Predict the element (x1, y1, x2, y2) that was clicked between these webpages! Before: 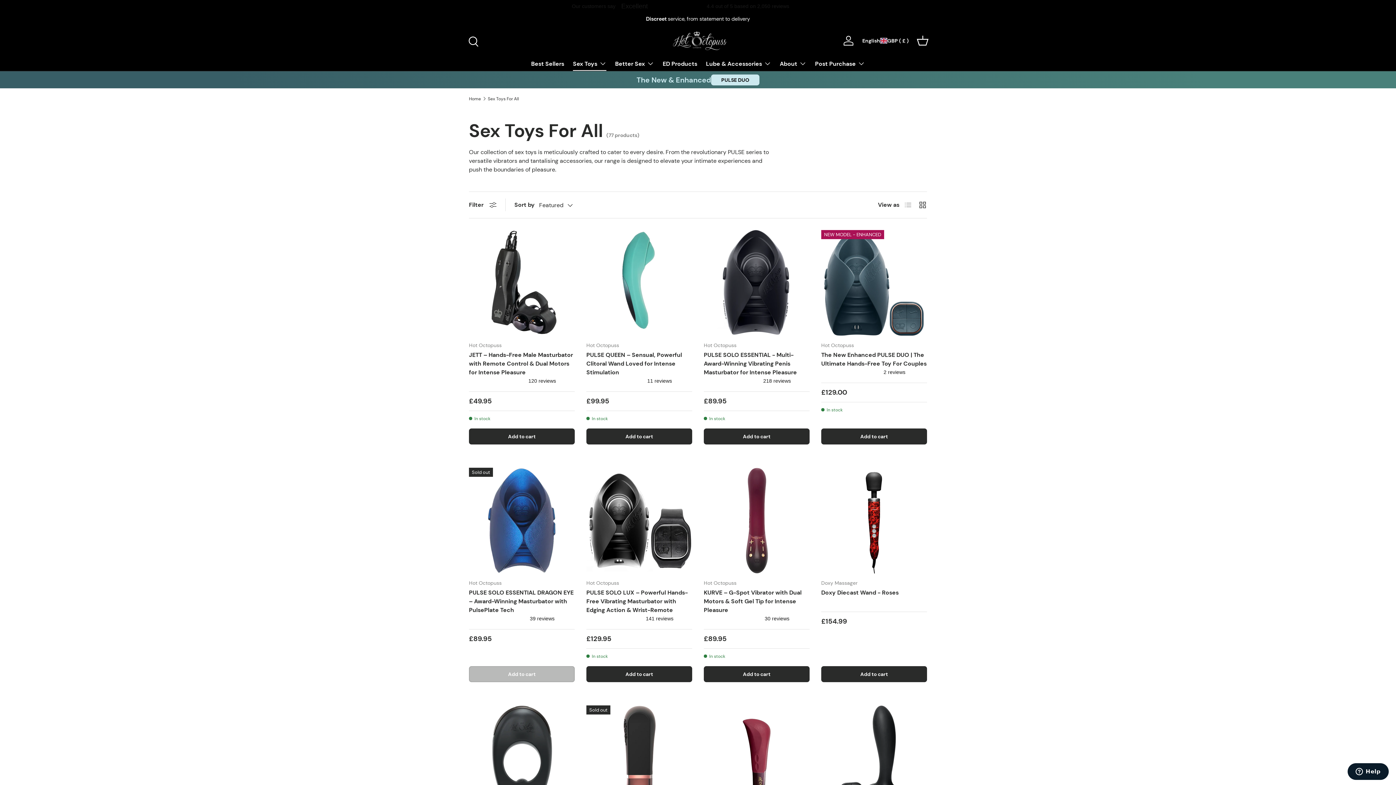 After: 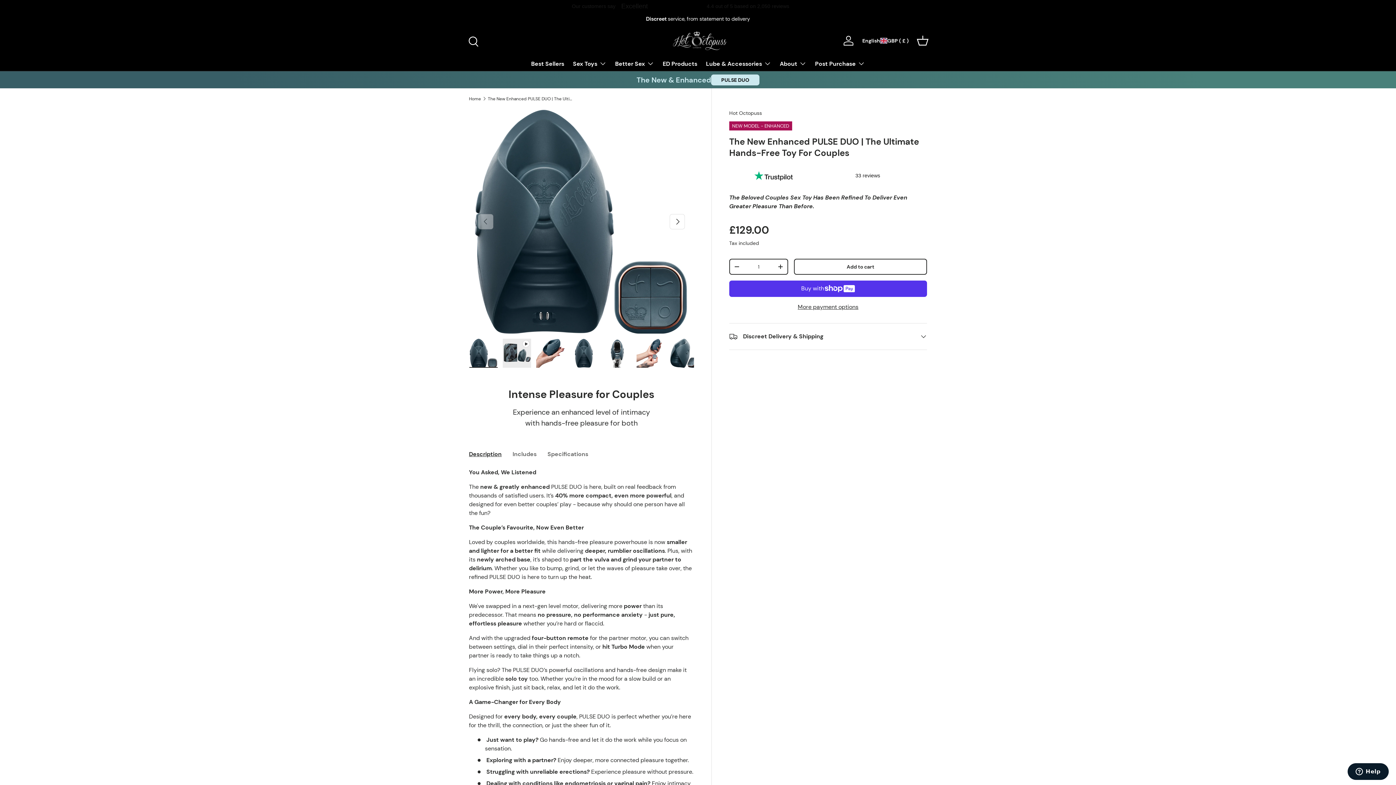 Action: label: The New Enhanced PULSE DUO | The Ultimate Hands-Free Toy For Couples bbox: (821, 230, 927, 335)